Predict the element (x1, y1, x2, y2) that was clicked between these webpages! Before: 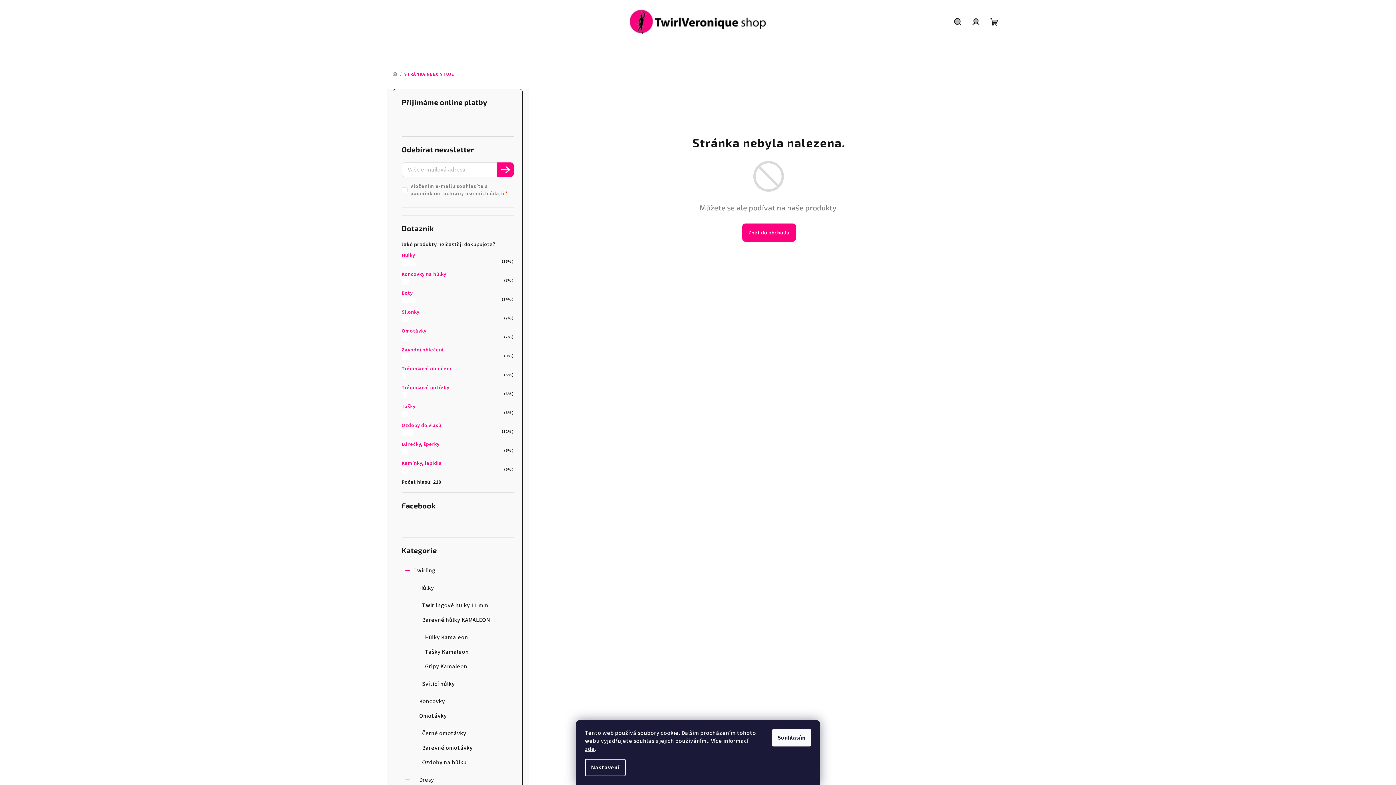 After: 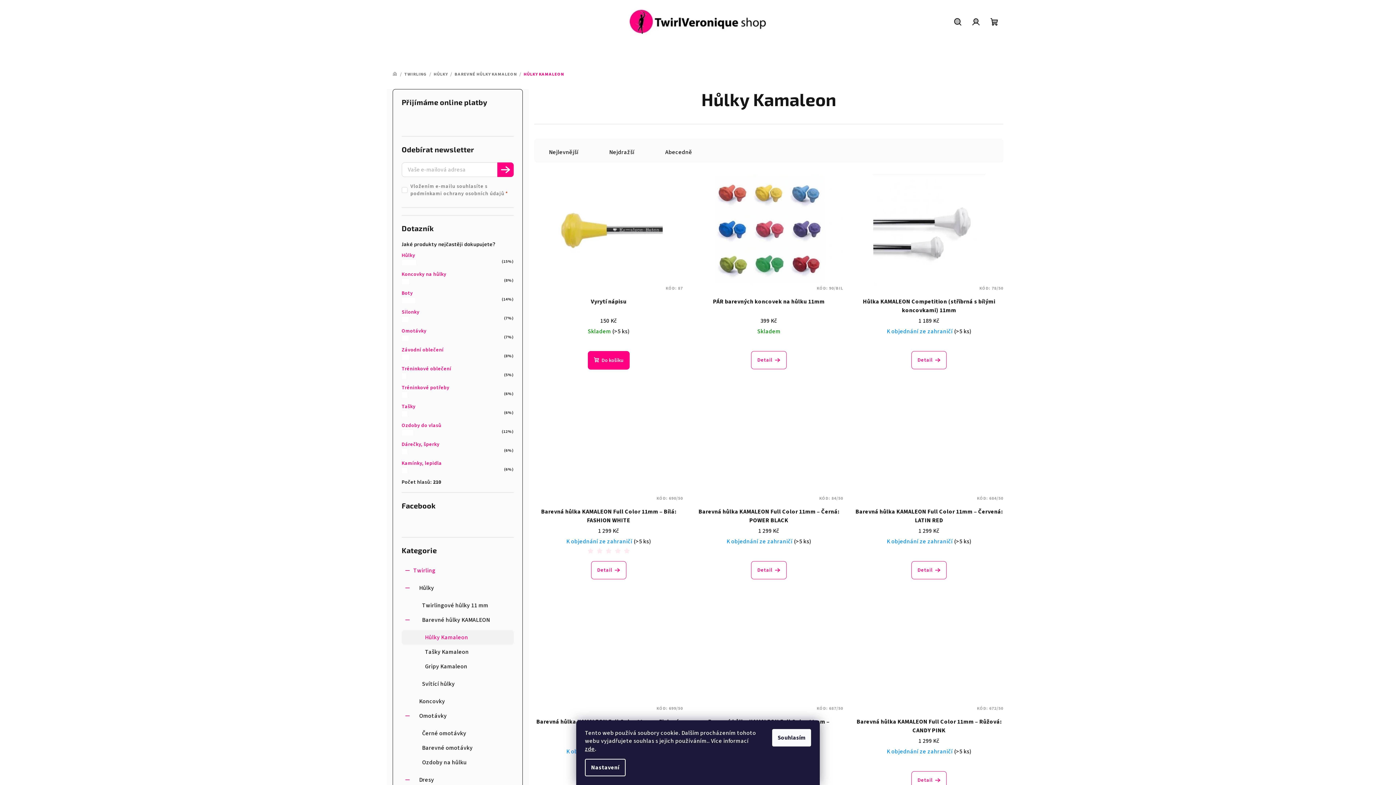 Action: bbox: (401, 630, 513, 645) label: Hůlky Kamaleon